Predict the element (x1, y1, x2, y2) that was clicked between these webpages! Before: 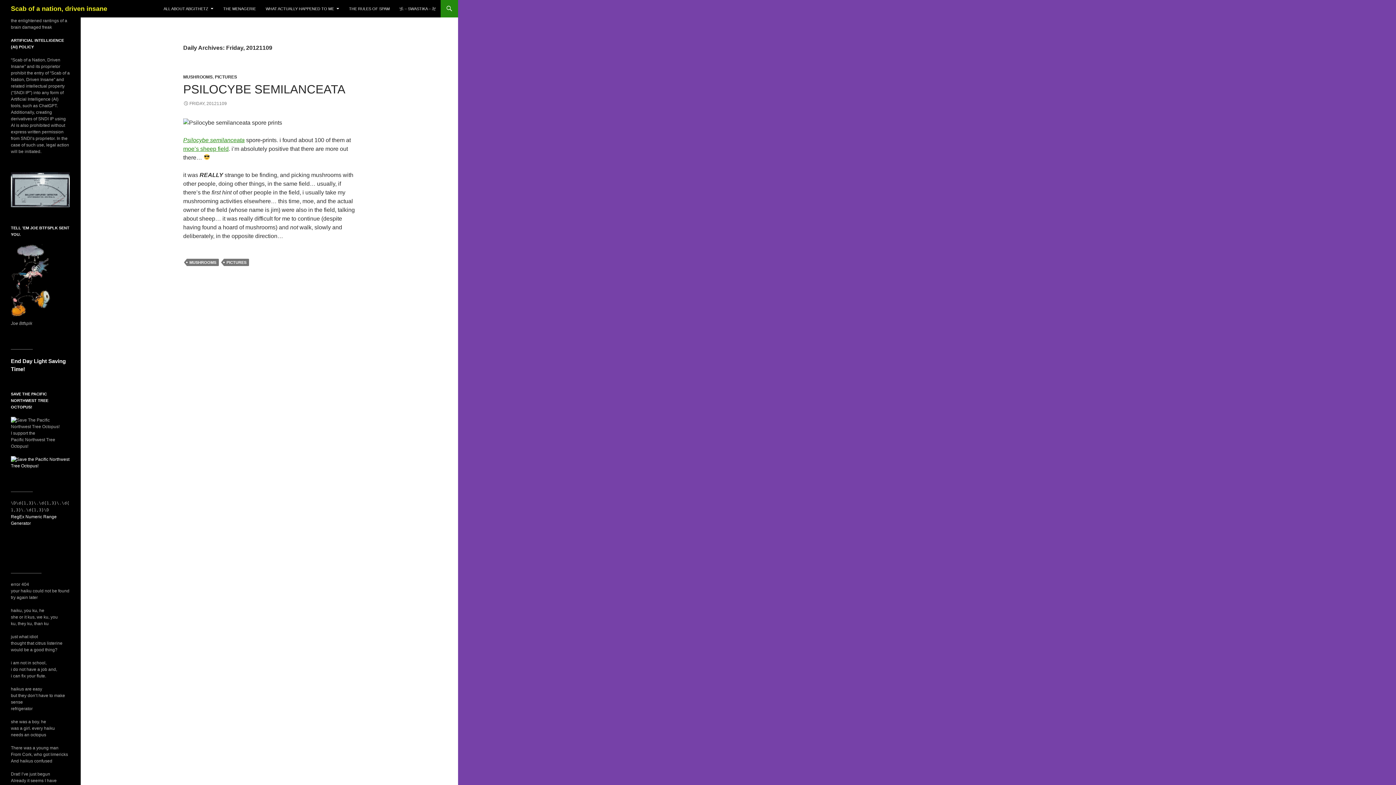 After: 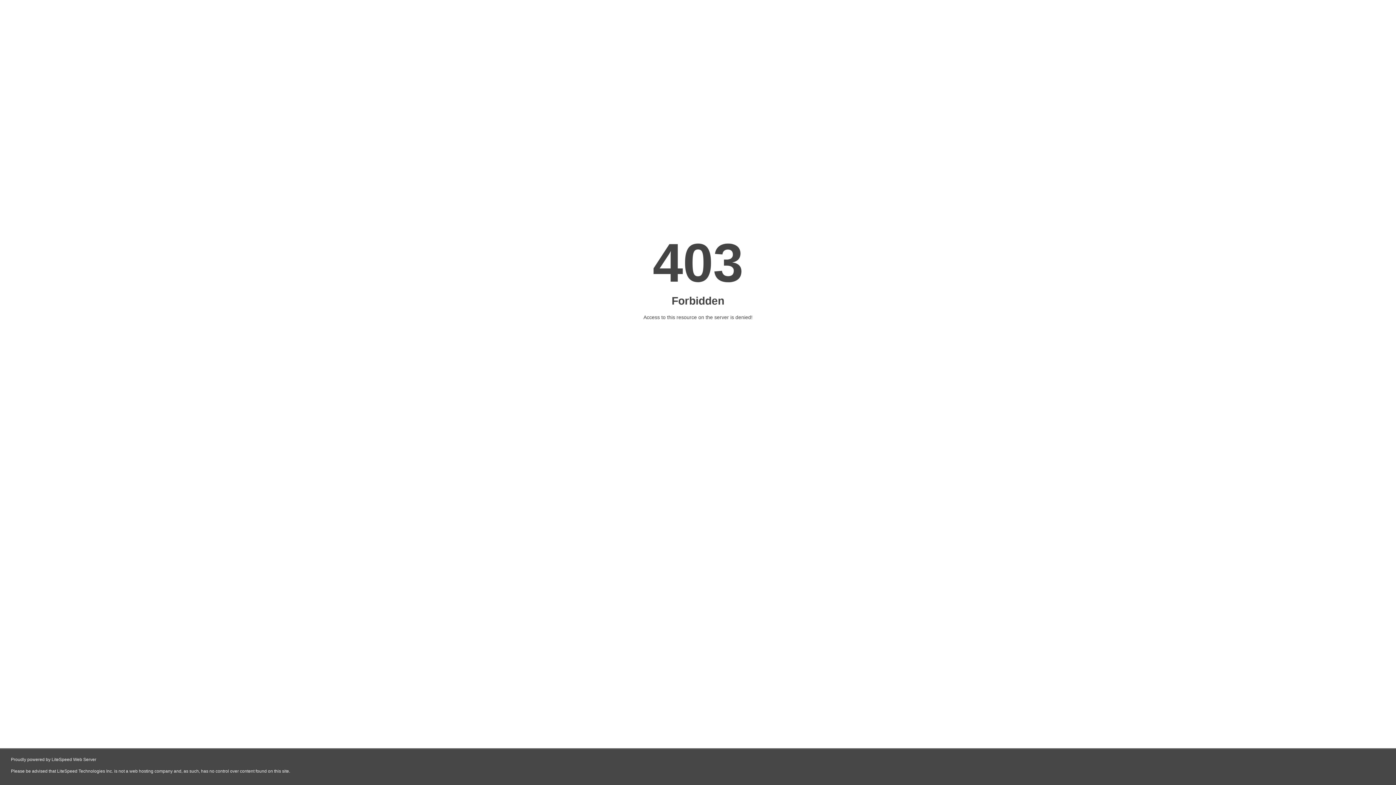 Action: bbox: (183, 82, 345, 96) label: PSILOCYBE SEMILANCEATA